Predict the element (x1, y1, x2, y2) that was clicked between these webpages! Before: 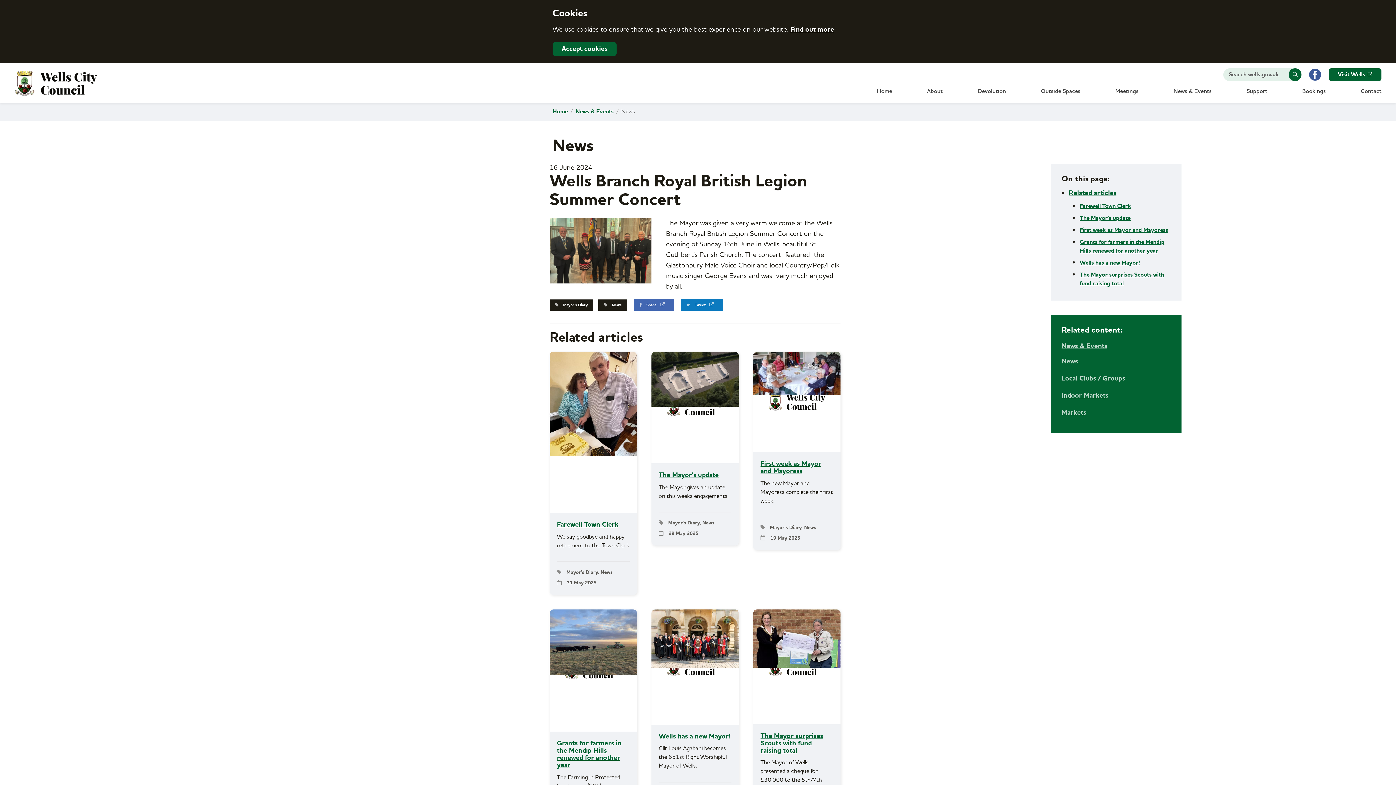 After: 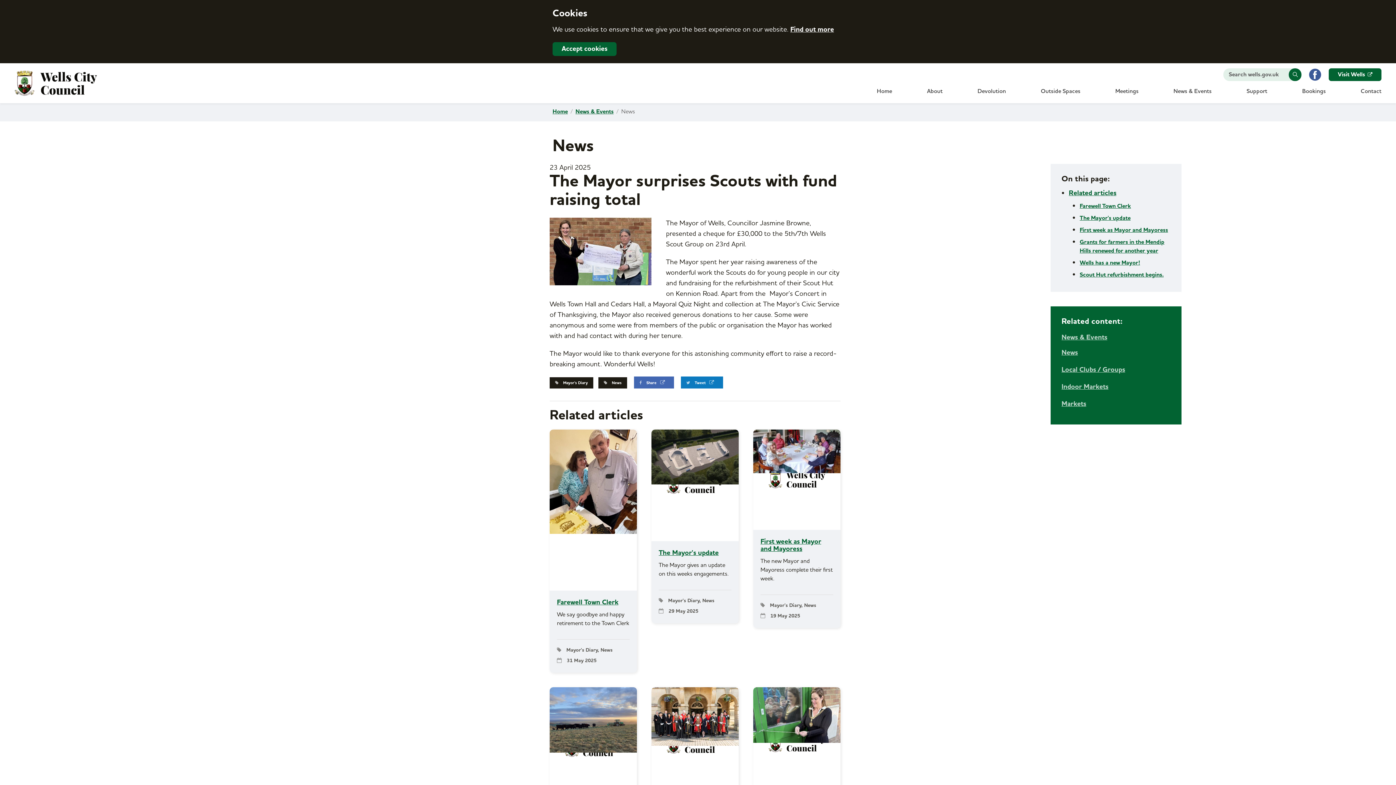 Action: bbox: (753, 609, 840, 838) label: The Mayor surprises Scouts with fund raising total

The Mayor of Wells presented a cheque for £30,000 to the 5th/7th Wells Scout Group.

 Mayor's Diary, News  23 April 2025